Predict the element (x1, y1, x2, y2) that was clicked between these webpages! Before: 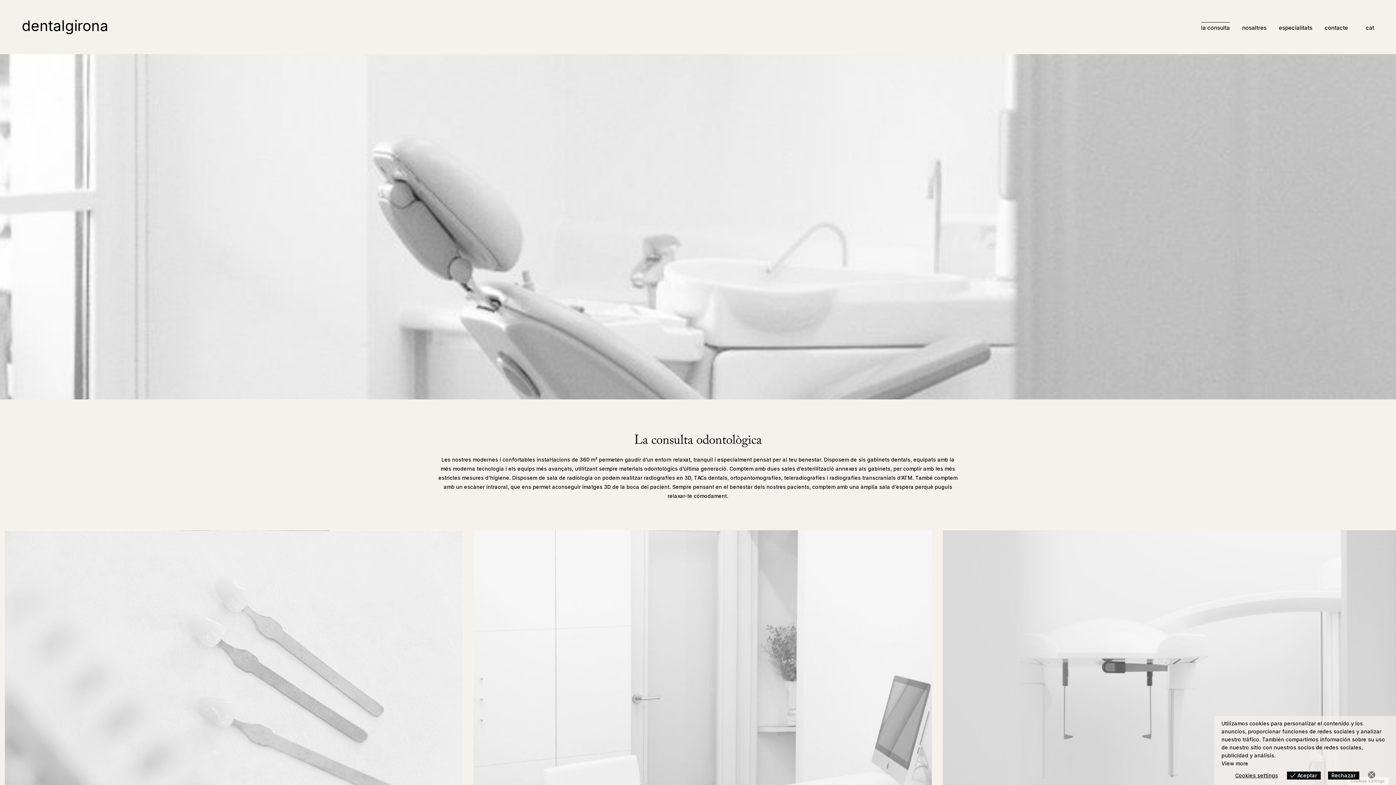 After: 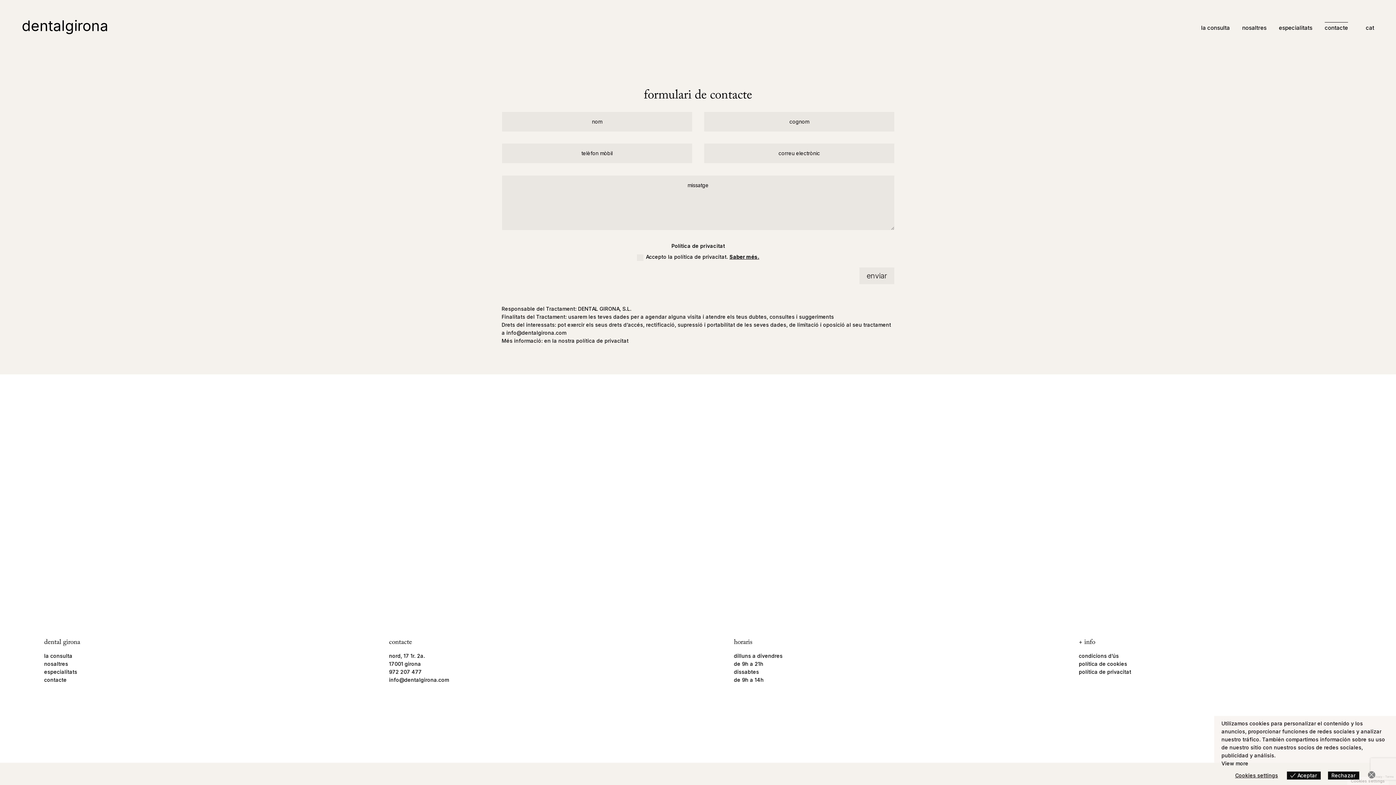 Action: bbox: (1325, 24, 1348, 31) label: contacte